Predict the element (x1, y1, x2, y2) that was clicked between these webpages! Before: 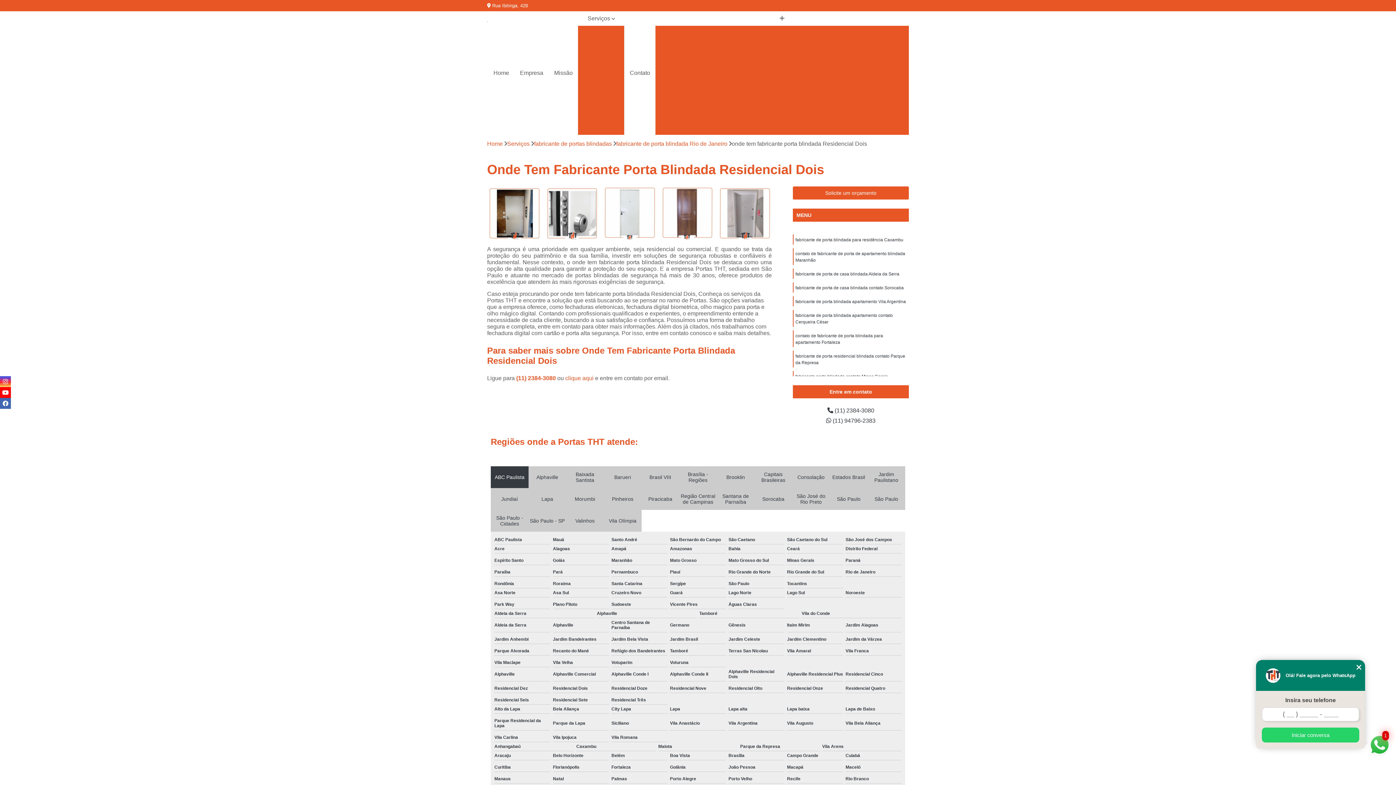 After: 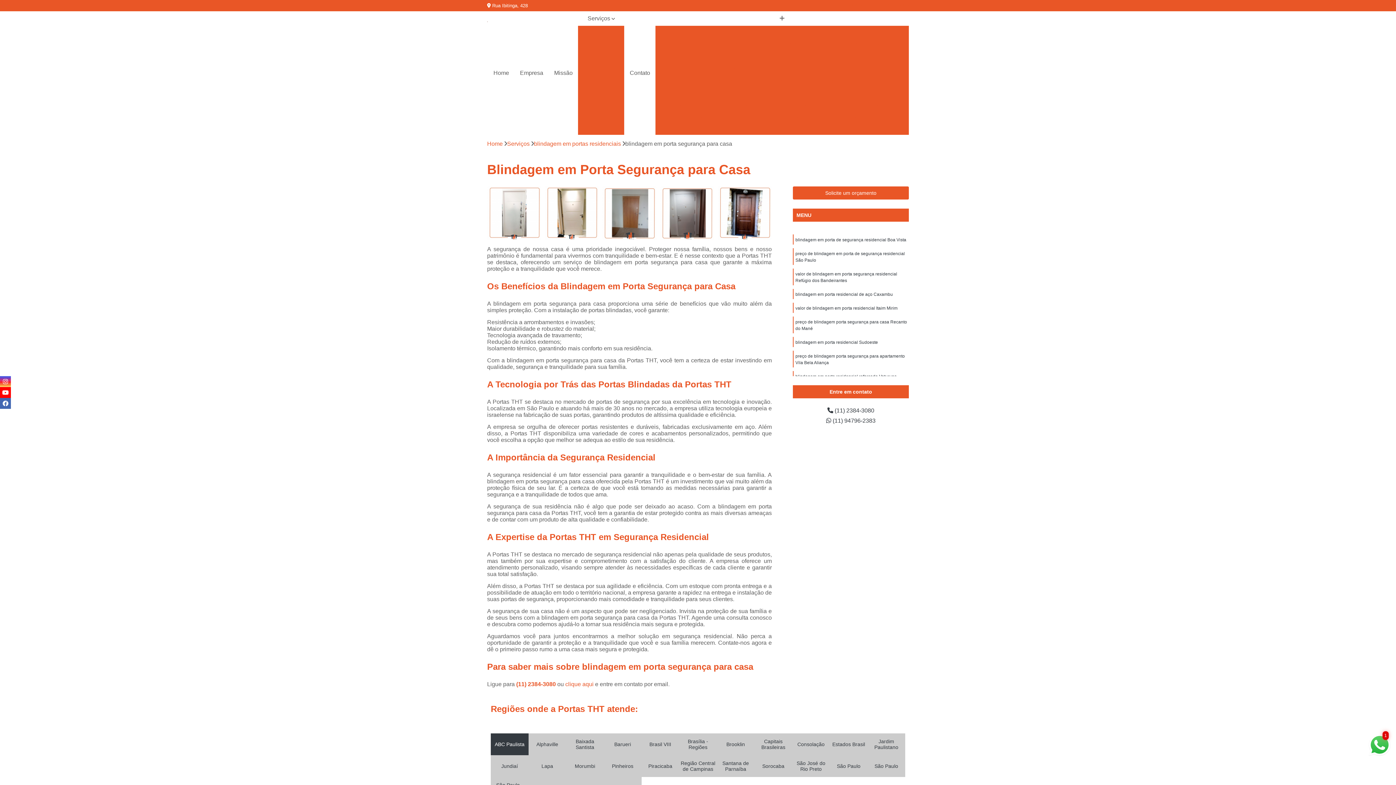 Action: label: Blindagem em Porta Segurança para Casa bbox: (722, 62, 842, 75)